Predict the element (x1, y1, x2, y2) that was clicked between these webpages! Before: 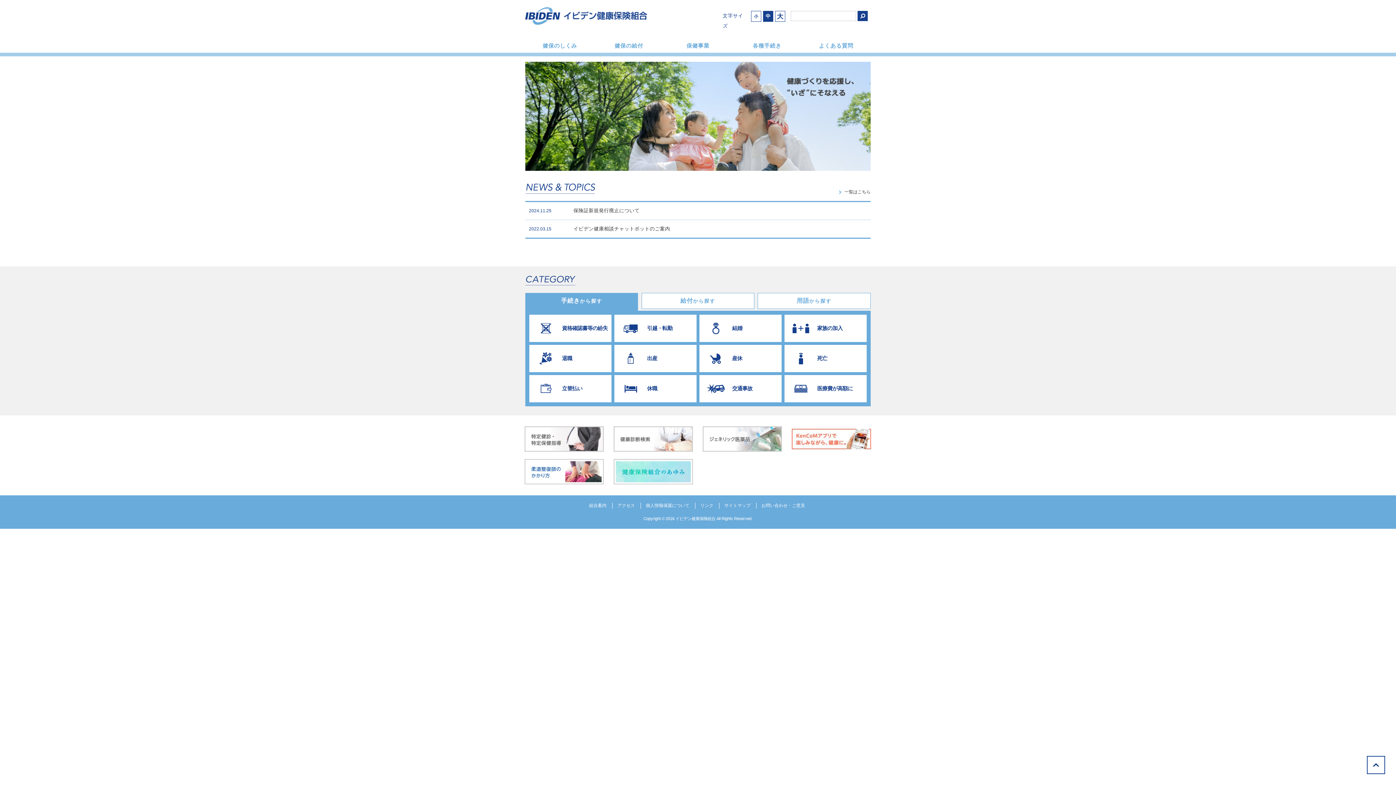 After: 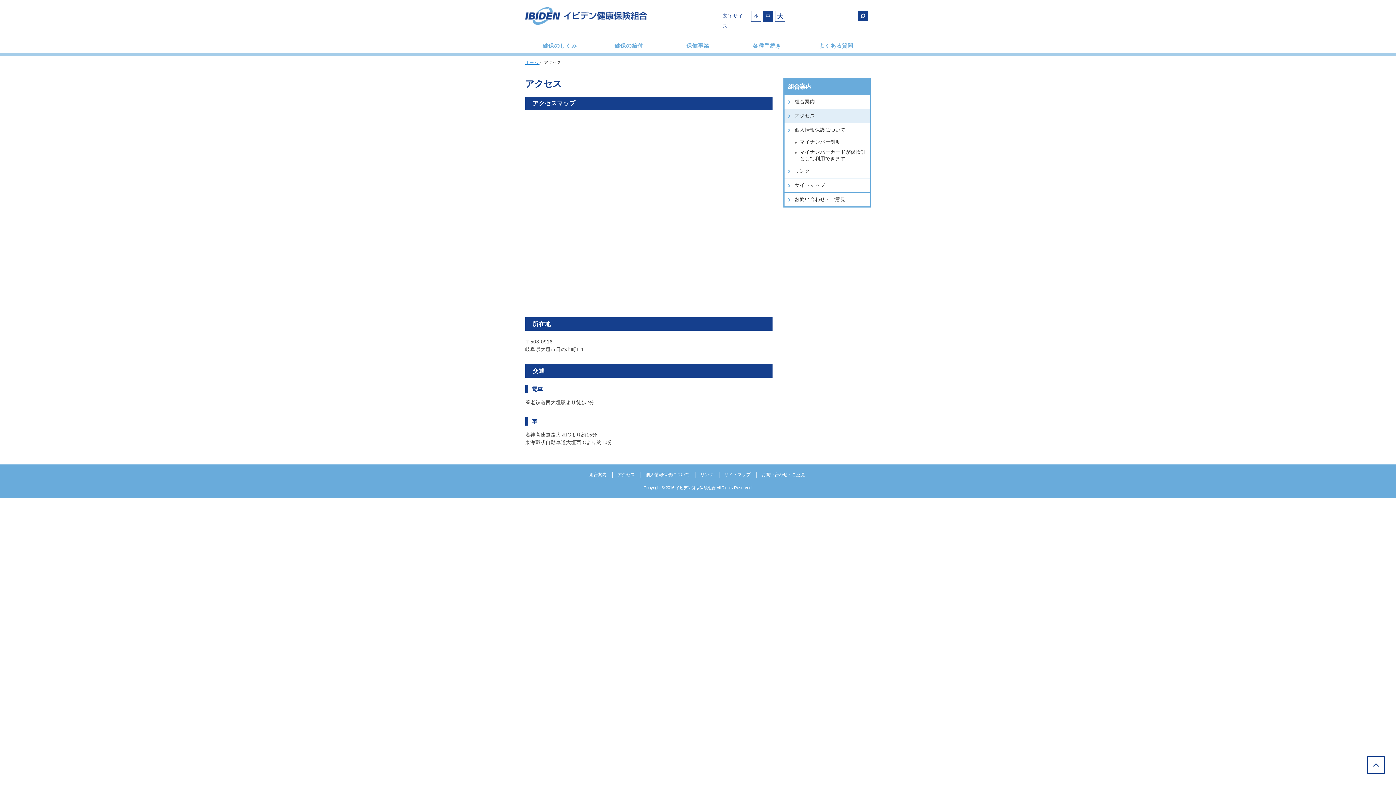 Action: bbox: (617, 503, 635, 508) label: アクセス